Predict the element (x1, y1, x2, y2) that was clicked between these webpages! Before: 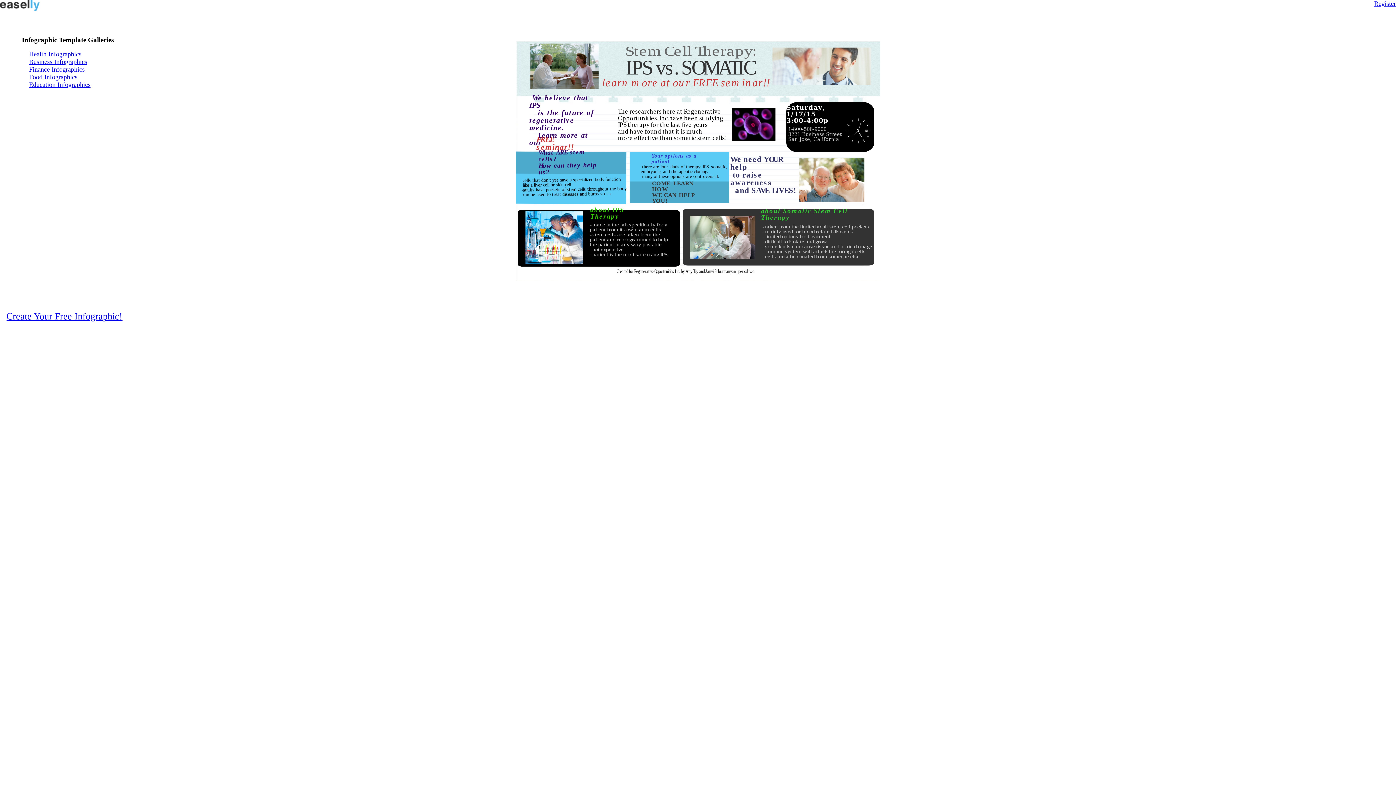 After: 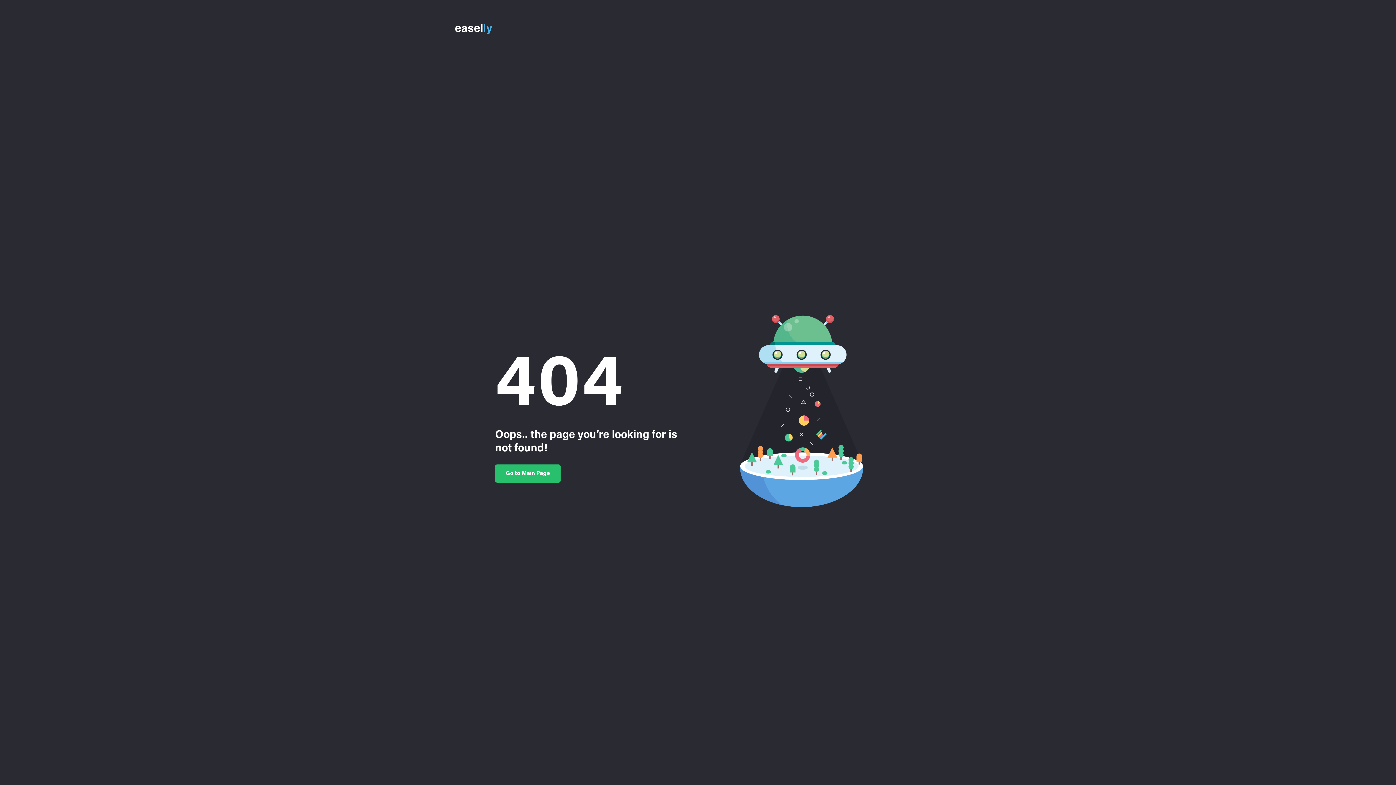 Action: bbox: (29, 65, 84, 73) label: Finance Infographics